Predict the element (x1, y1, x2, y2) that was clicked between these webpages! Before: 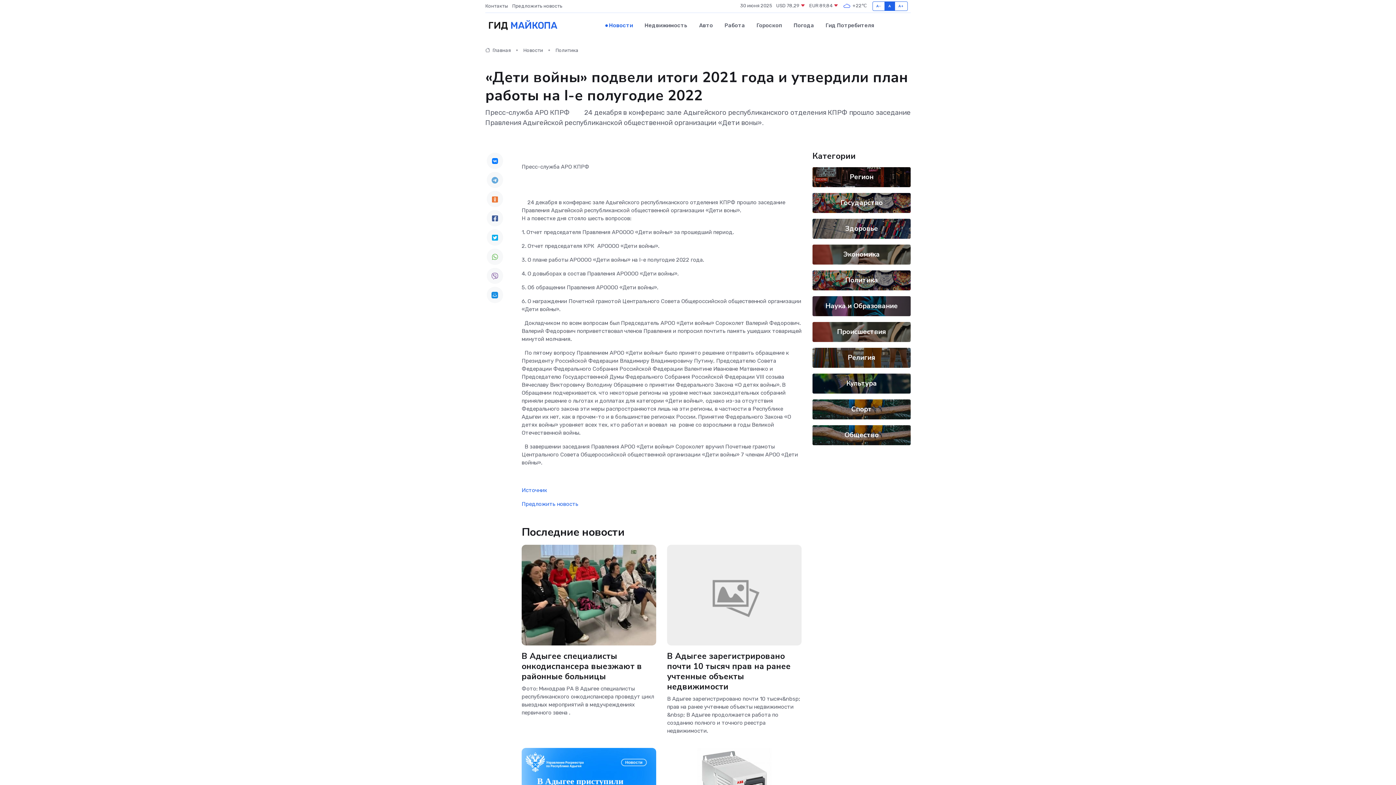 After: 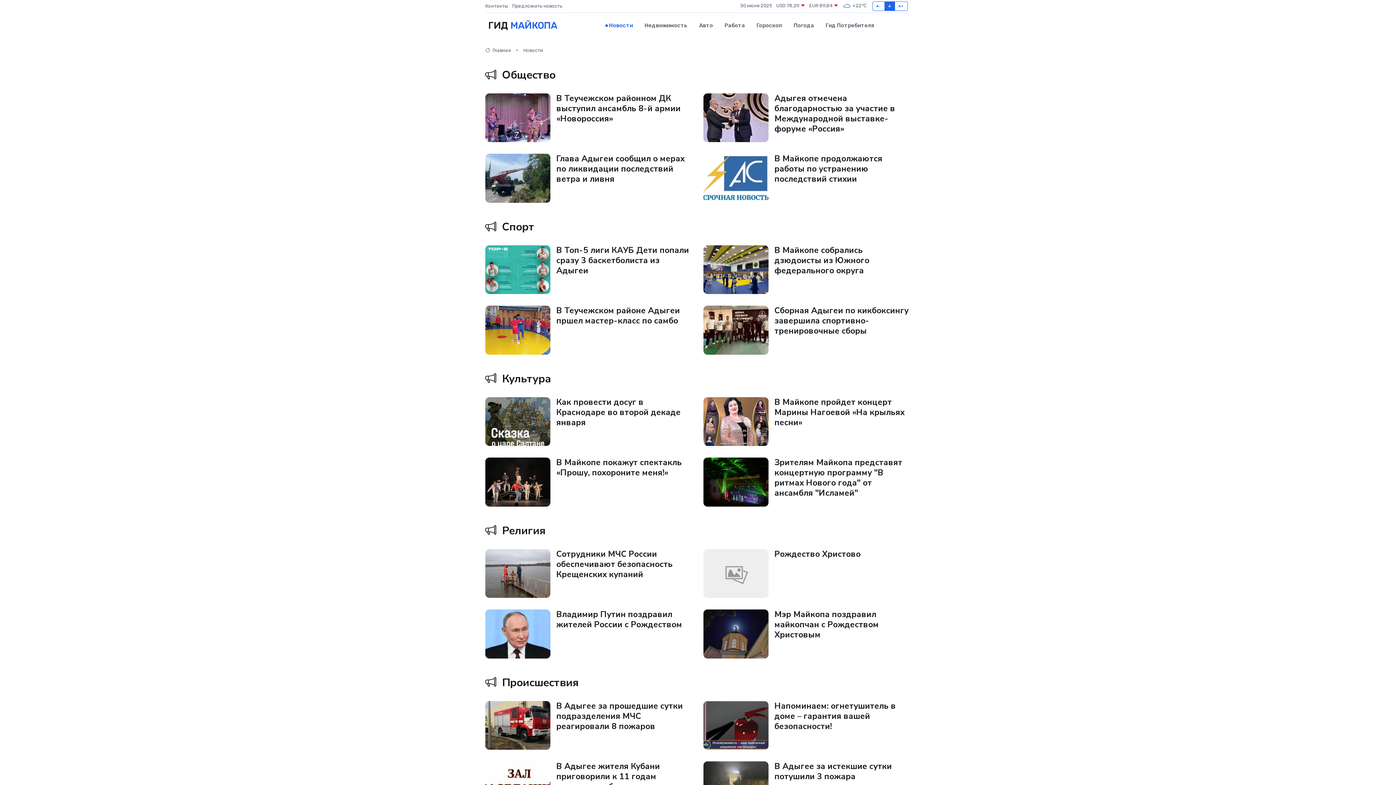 Action: label: Новости bbox: (599, 14, 638, 36)